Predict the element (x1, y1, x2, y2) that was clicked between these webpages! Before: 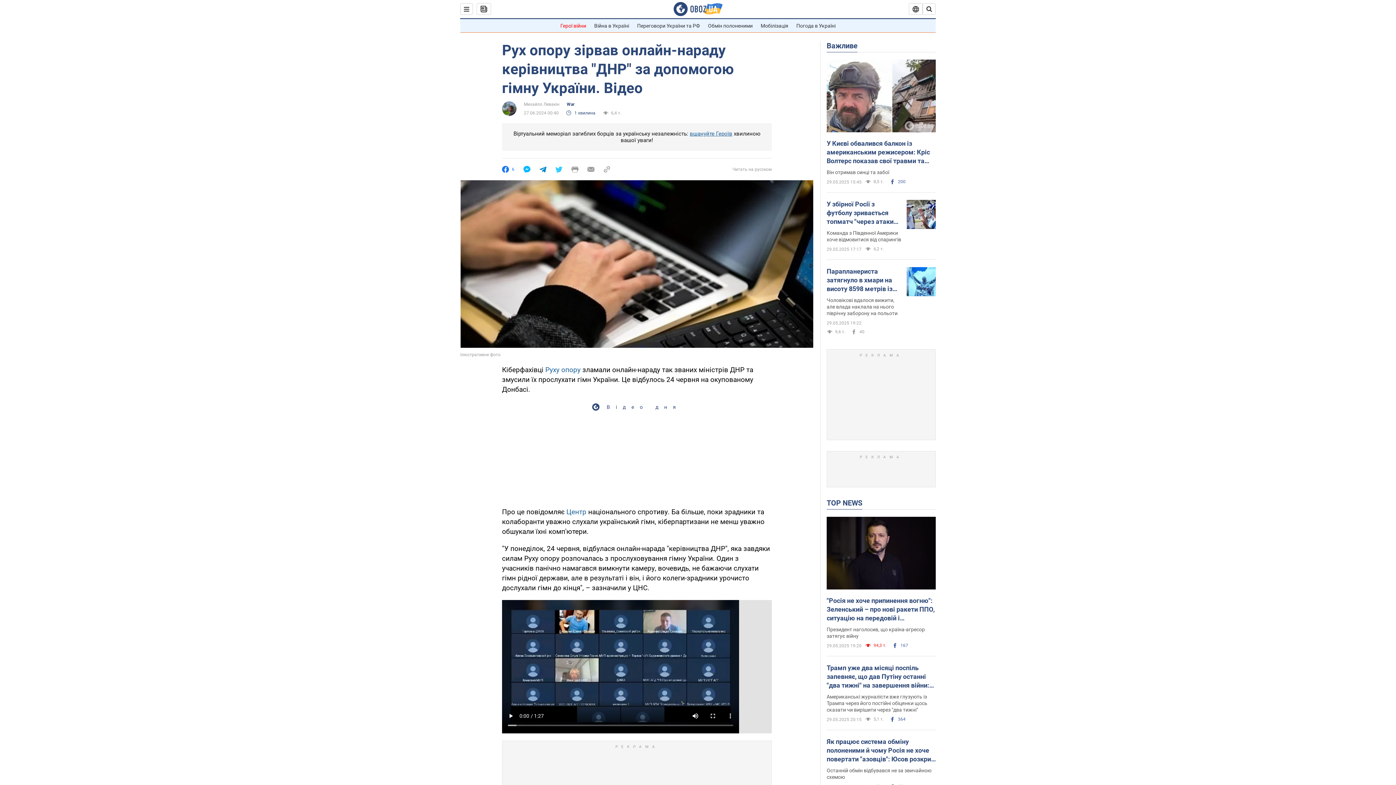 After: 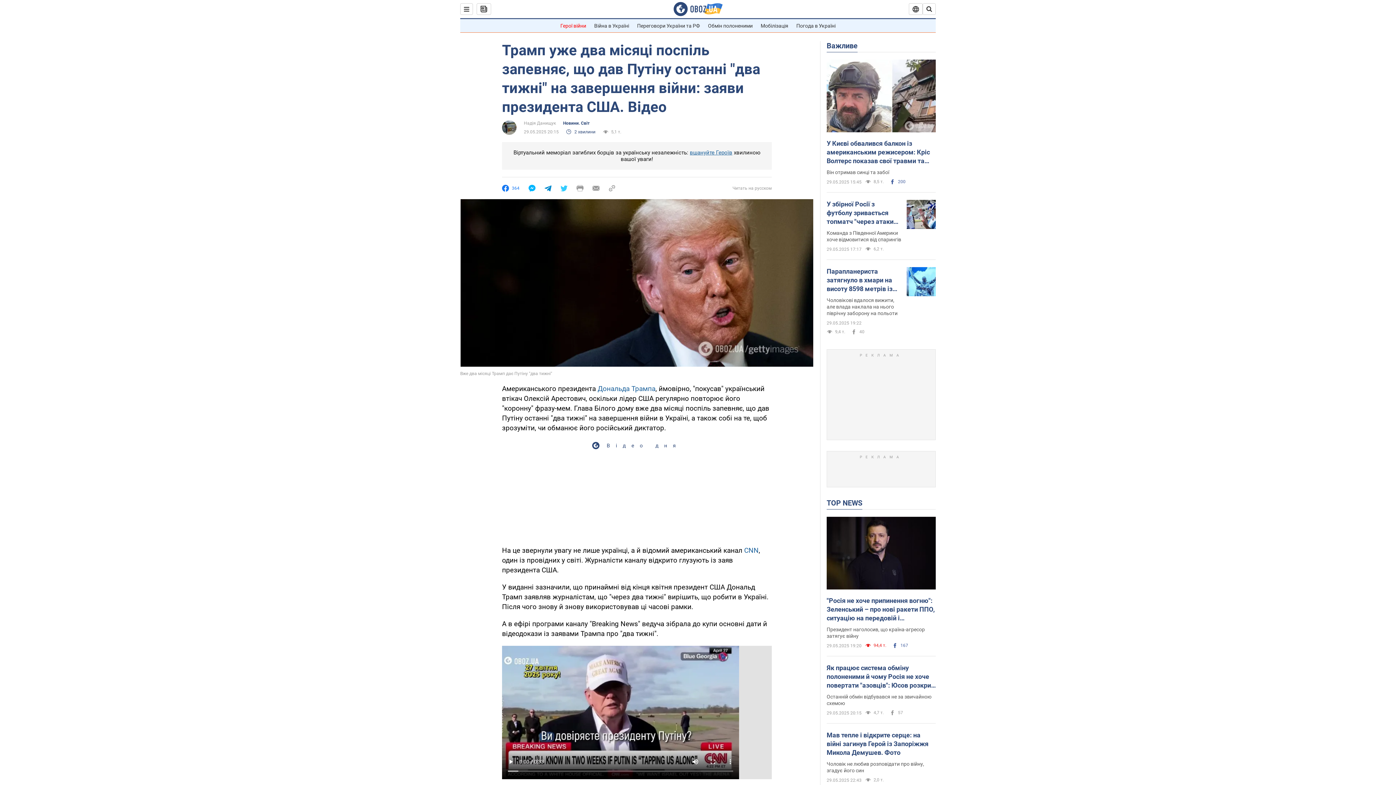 Action: bbox: (826, 664, 936, 690) label: Трамп уже два місяці поспіль запевняє, що дав Путіну останні "два тижні" на завершення війни: заяви президента США. Відео